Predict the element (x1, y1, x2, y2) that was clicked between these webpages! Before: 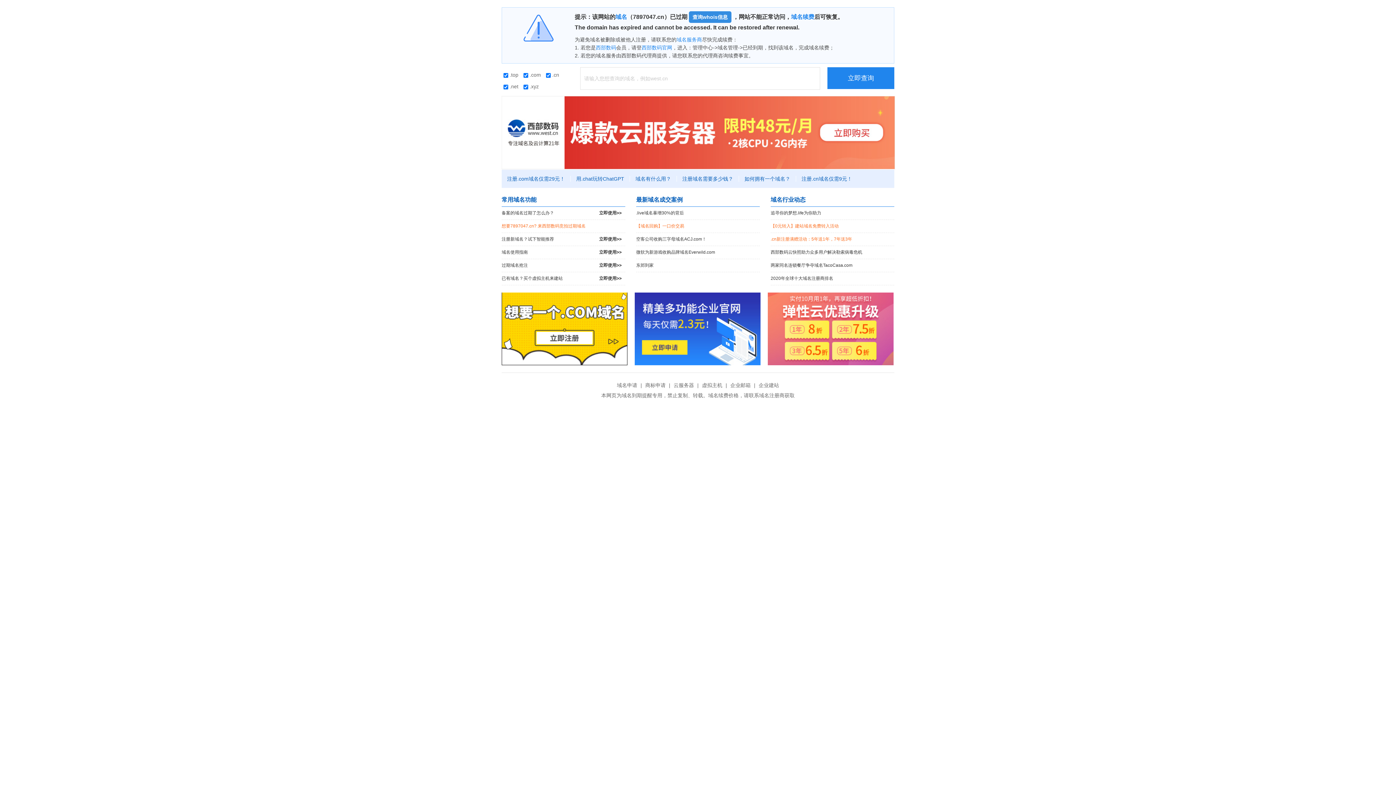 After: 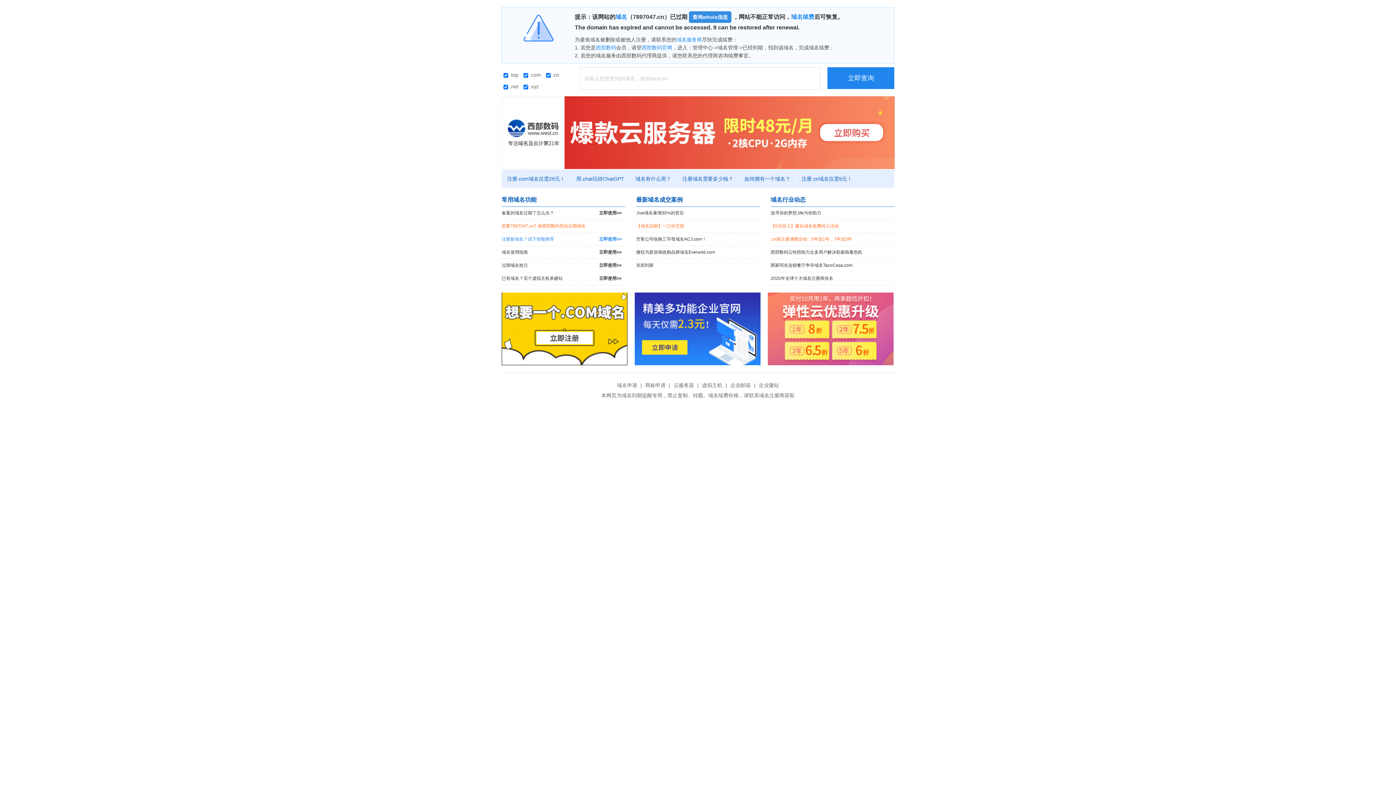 Action: label: 注册新域名？试下智能推荐
立即使用>> bbox: (501, 233, 625, 245)